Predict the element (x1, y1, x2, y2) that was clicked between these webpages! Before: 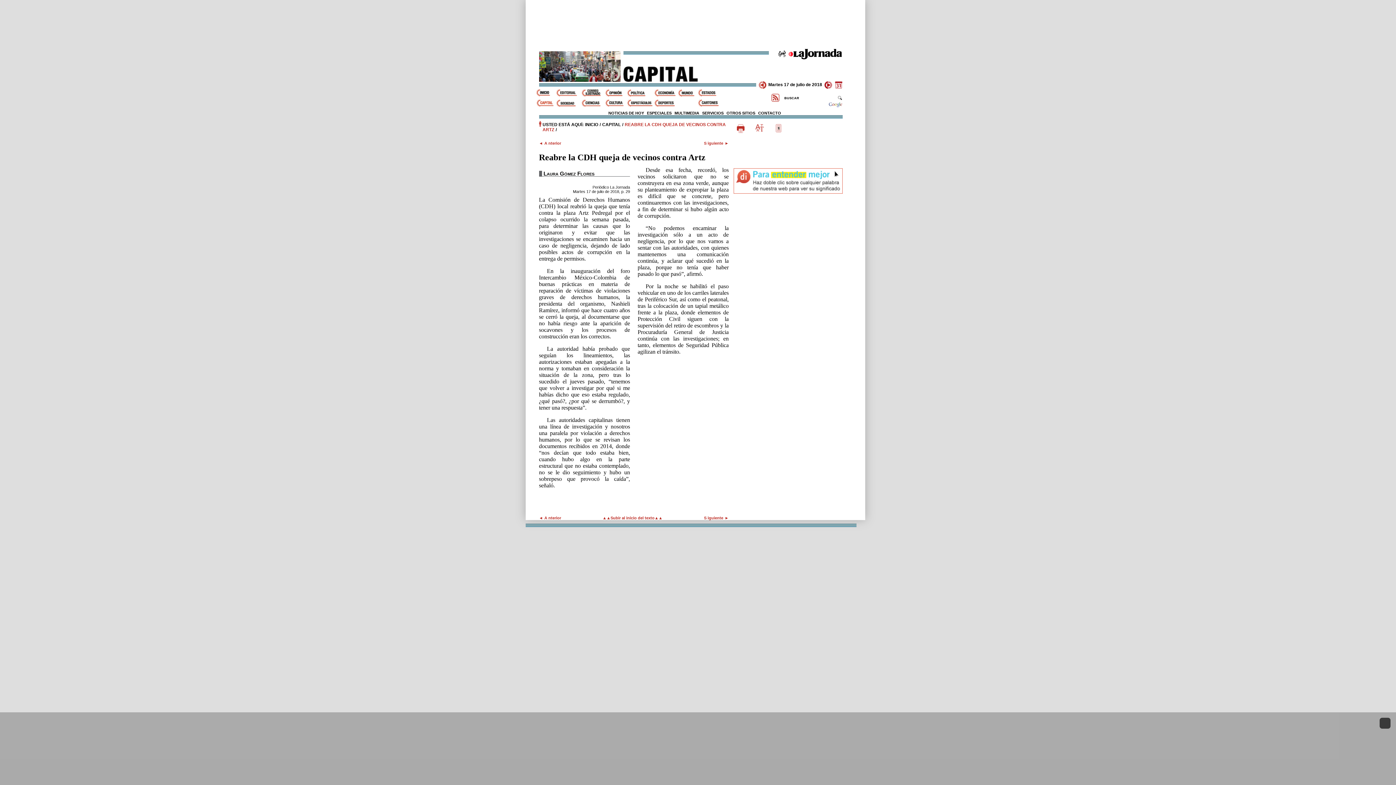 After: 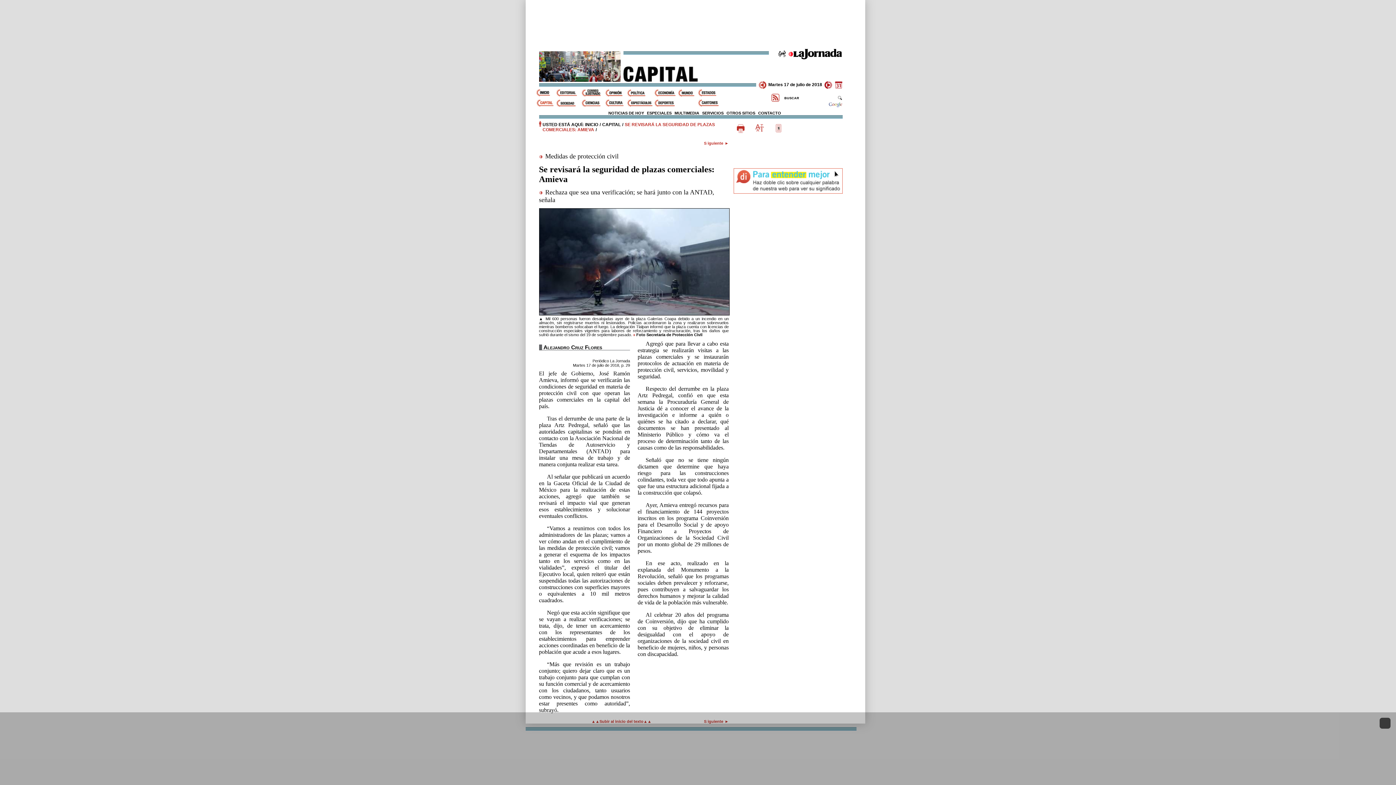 Action: label: A nterior bbox: (539, 141, 561, 145)